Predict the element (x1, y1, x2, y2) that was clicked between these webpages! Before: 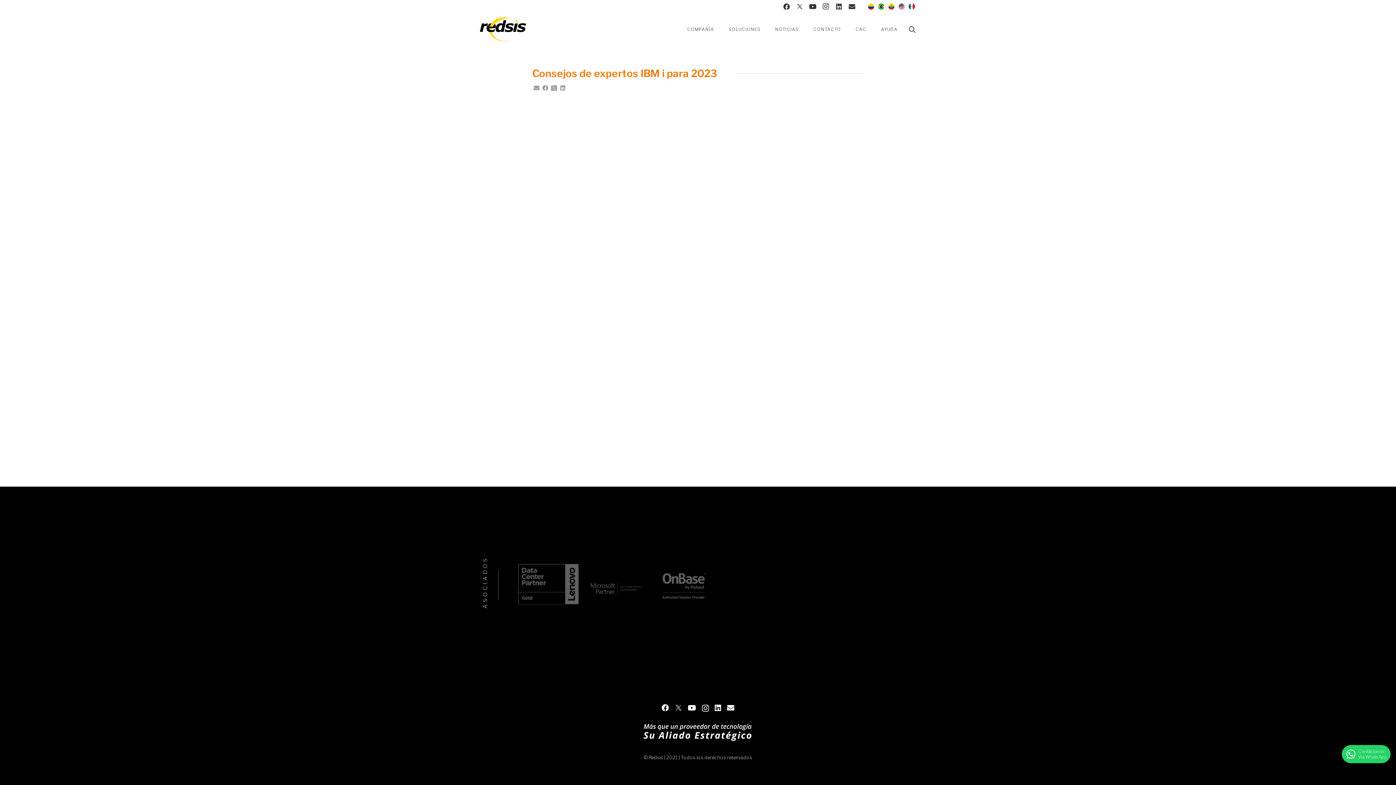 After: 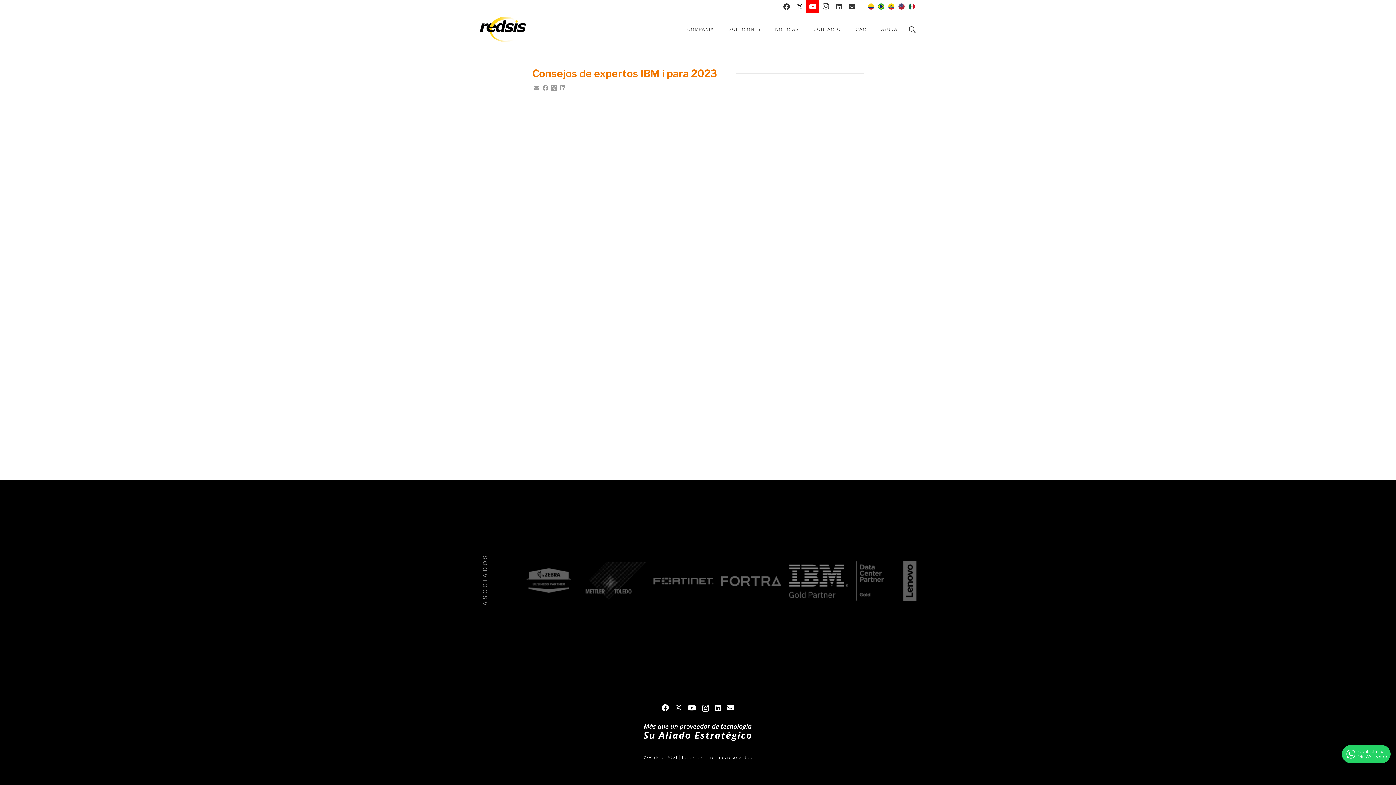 Action: bbox: (806, 0, 819, 13) label: YouTube